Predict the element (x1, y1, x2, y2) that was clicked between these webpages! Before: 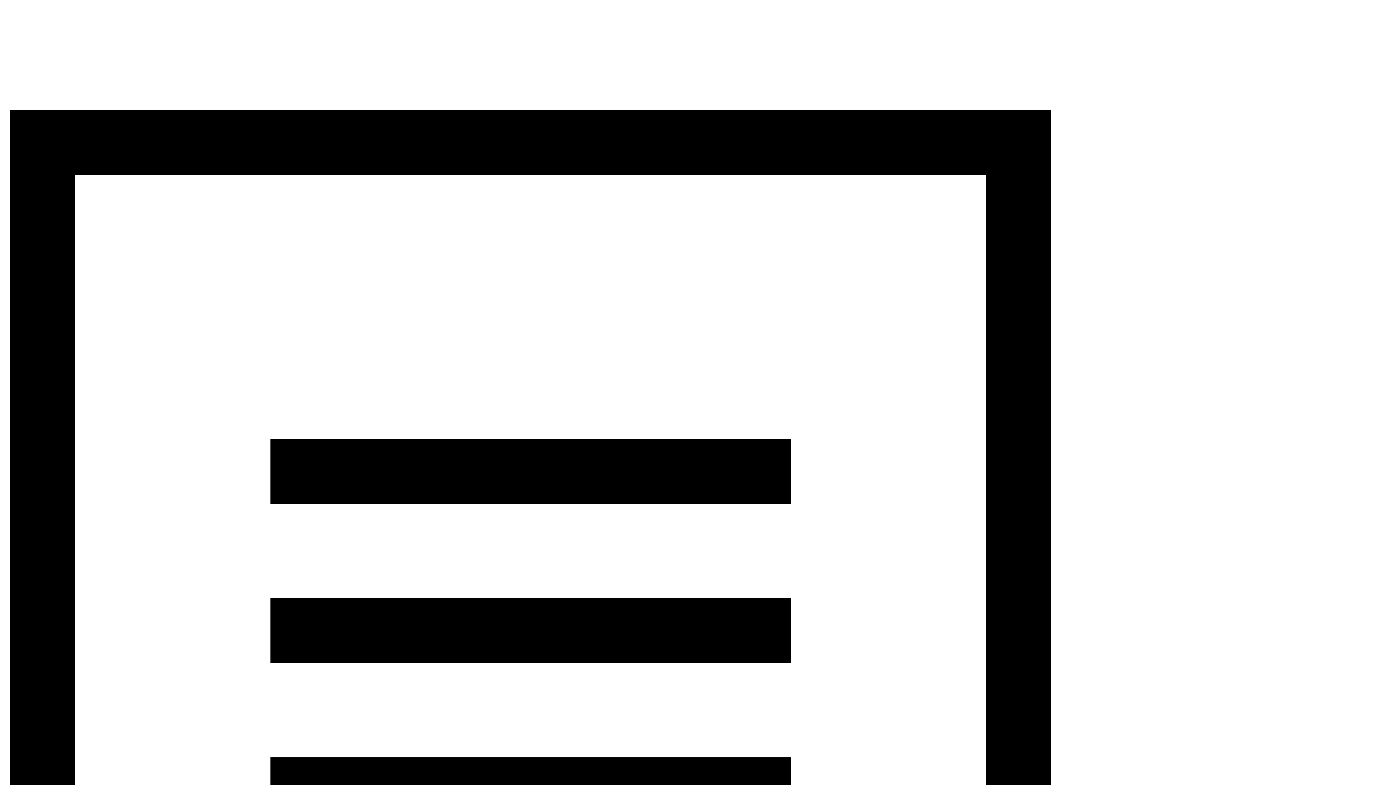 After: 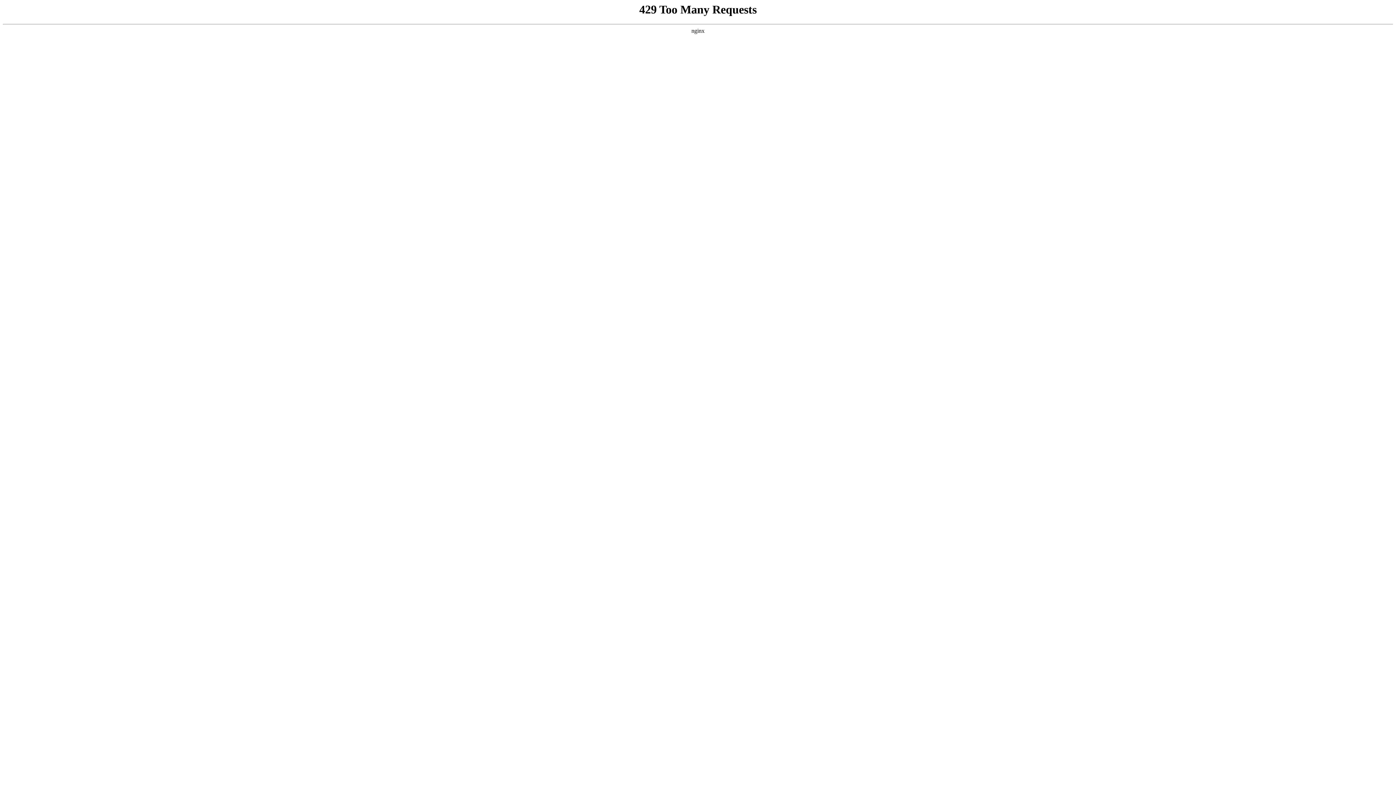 Action: bbox: (10, 100, 344, 109)